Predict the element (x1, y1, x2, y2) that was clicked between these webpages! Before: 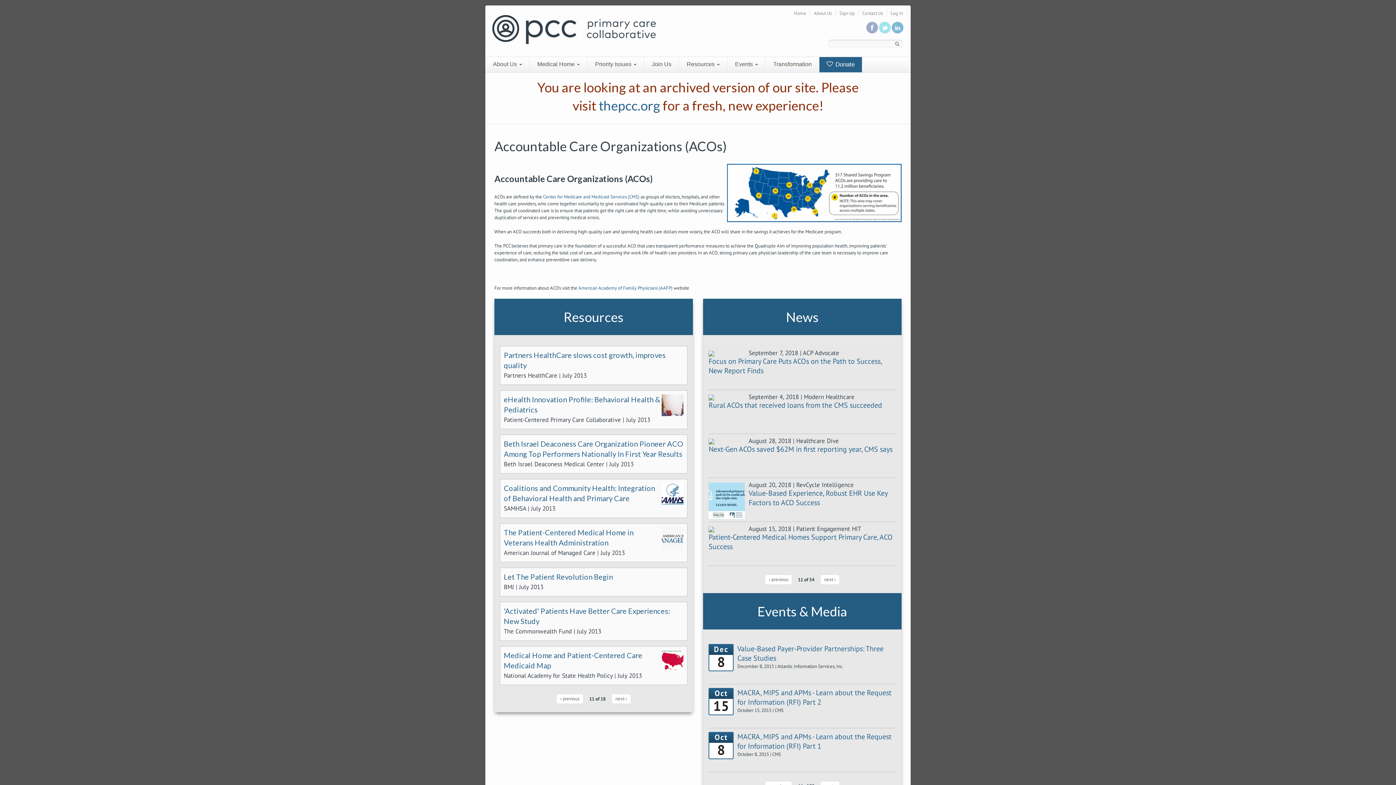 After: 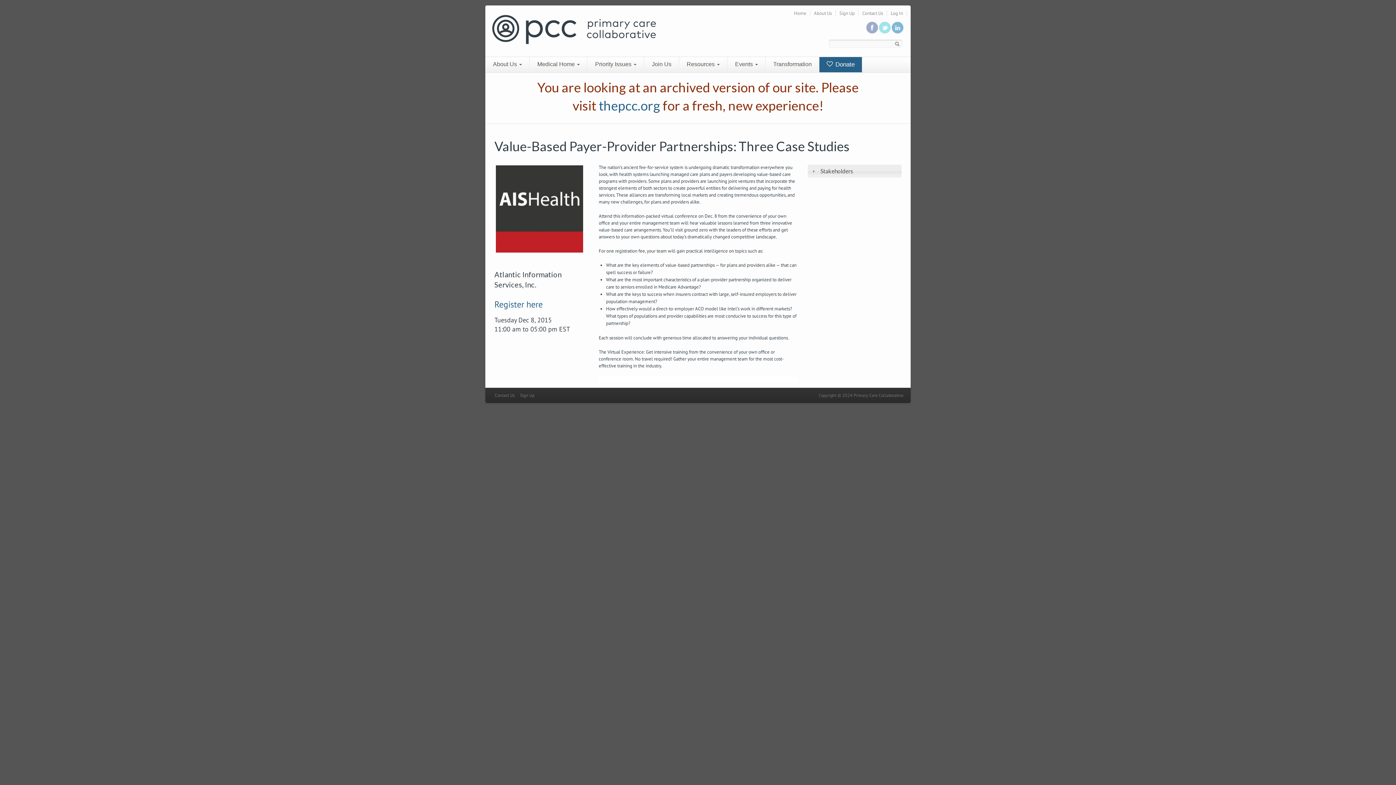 Action: label: Dec
8
Value-Based Payer-Provider Partnerships: Three Case Studies bbox: (708, 644, 896, 663)